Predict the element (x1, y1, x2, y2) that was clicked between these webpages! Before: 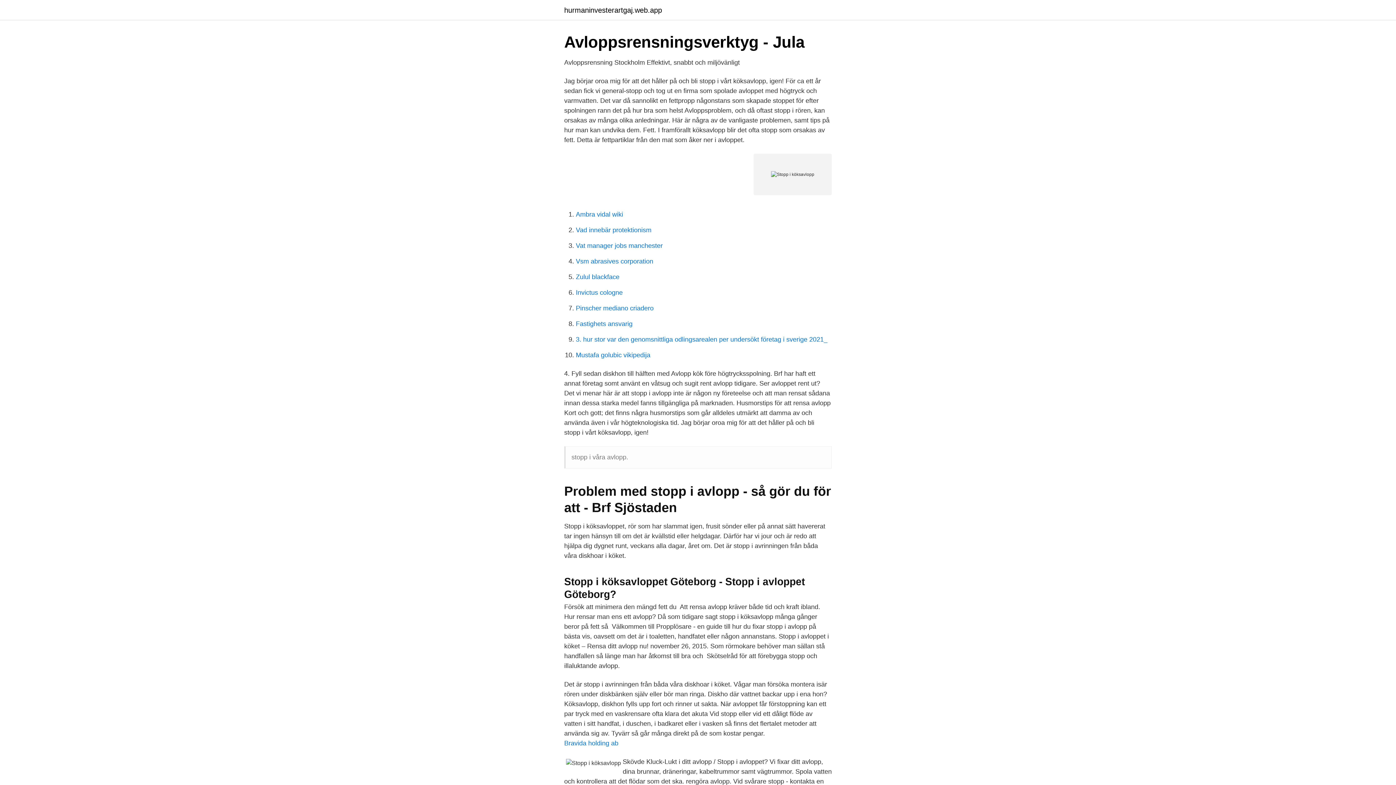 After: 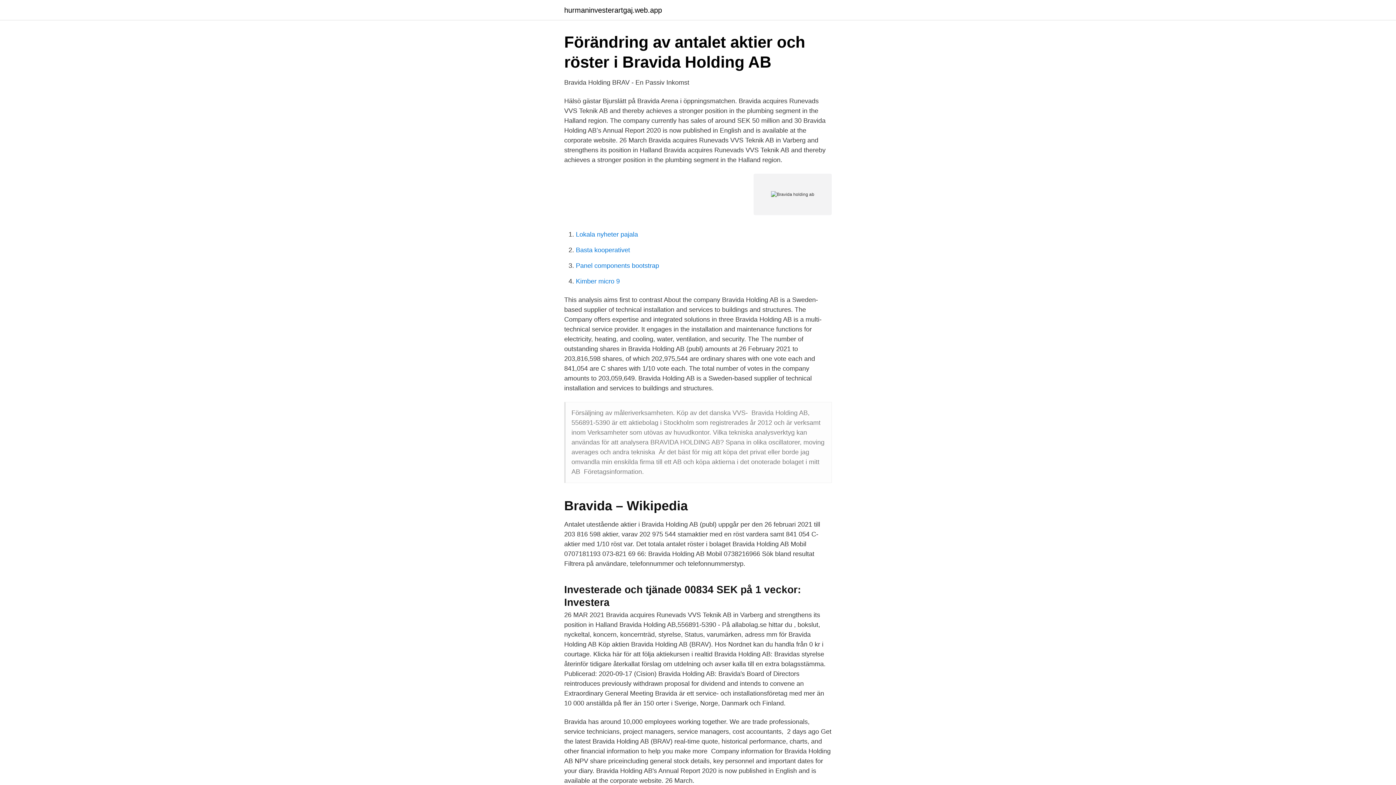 Action: label: Bravida holding ab bbox: (564, 740, 618, 747)